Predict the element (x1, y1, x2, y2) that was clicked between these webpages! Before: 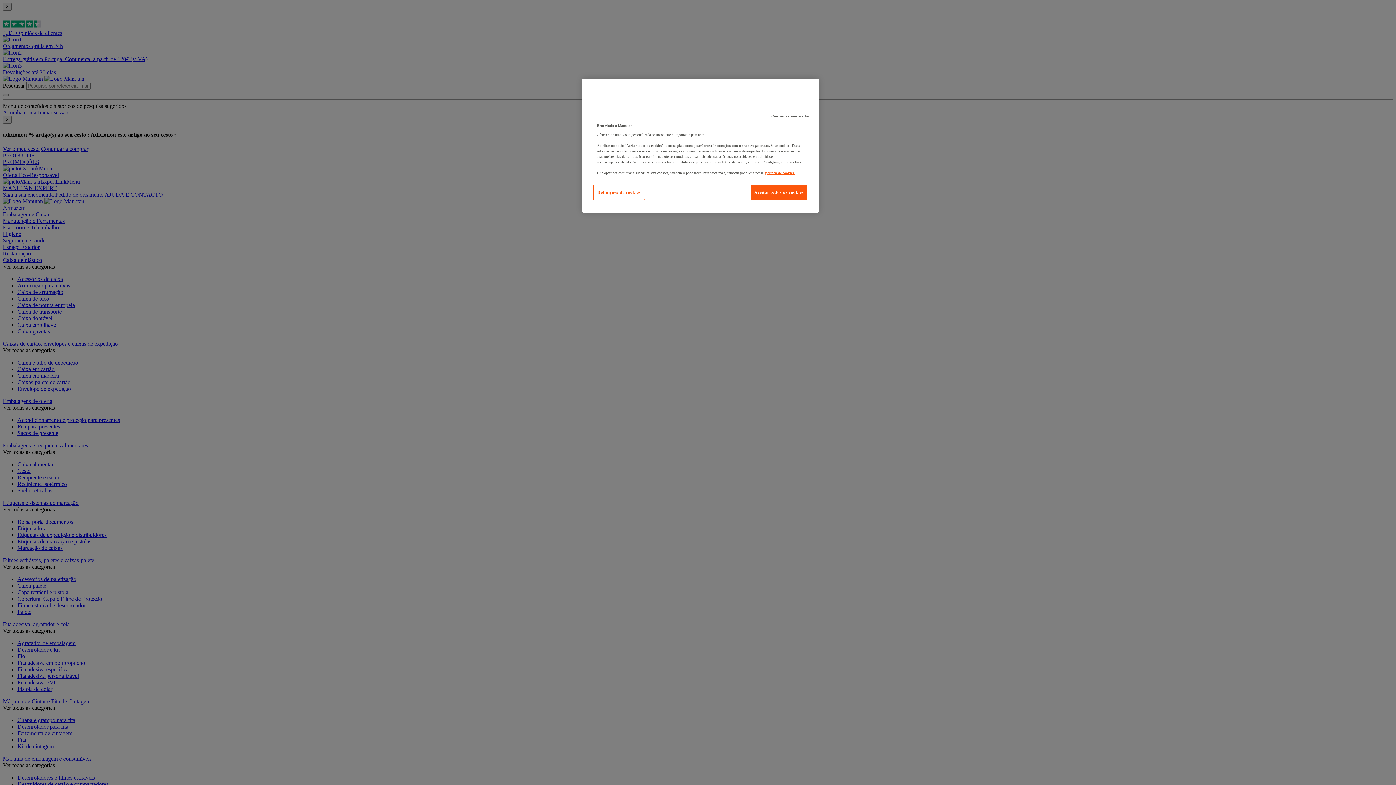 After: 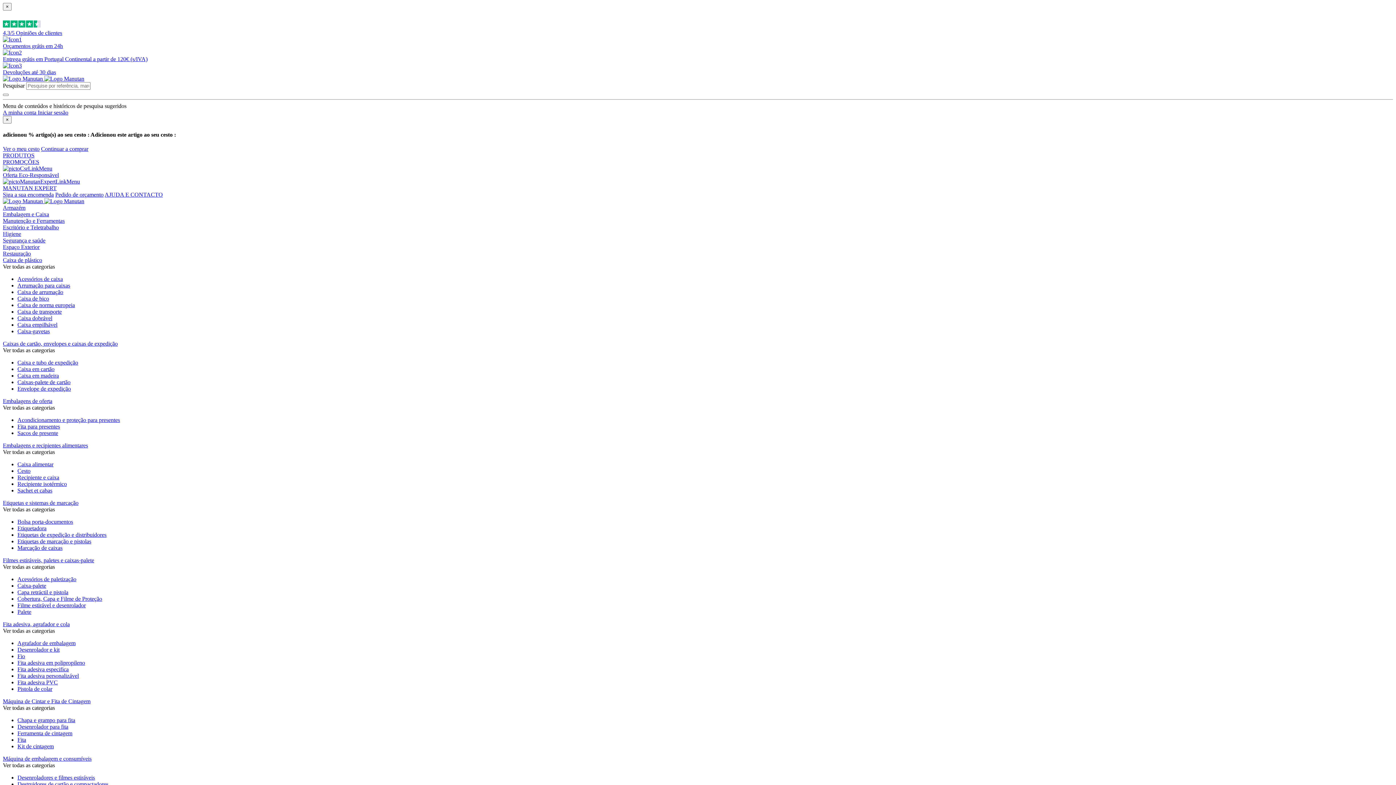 Action: label: Continuar sem aceitar bbox: (766, 109, 815, 123)